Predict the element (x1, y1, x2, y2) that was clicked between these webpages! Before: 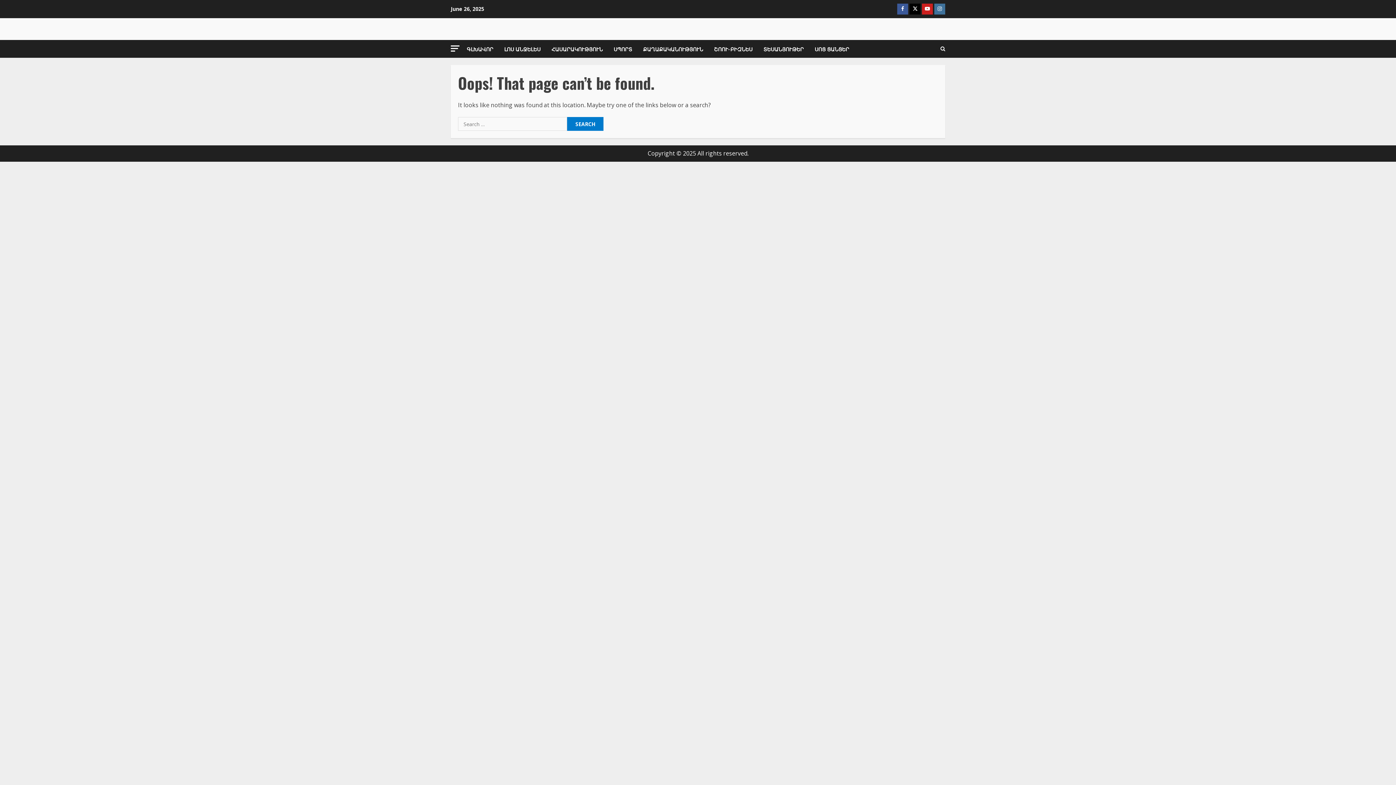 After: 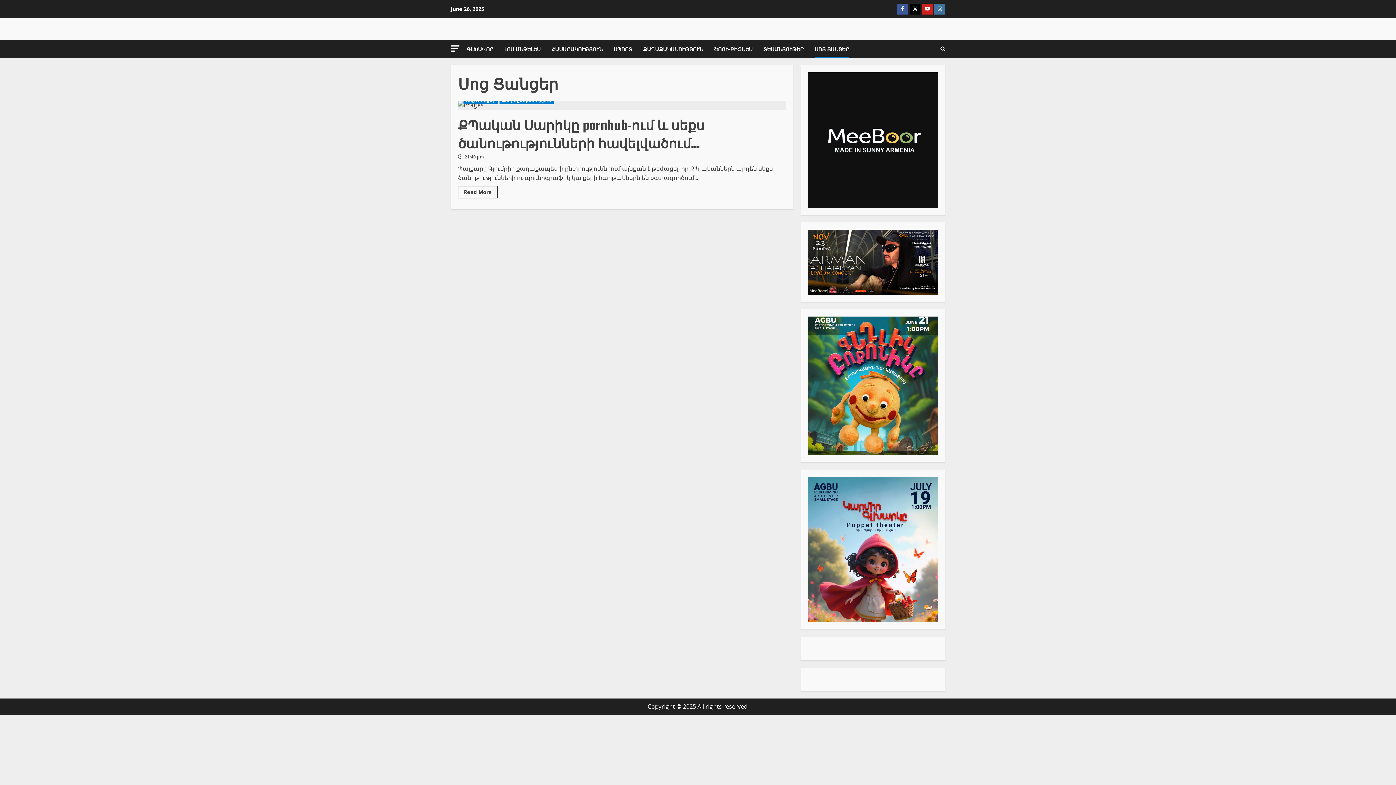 Action: label: ՍՈՑ ՑԱՆՑԵՐ bbox: (809, 40, 849, 57)